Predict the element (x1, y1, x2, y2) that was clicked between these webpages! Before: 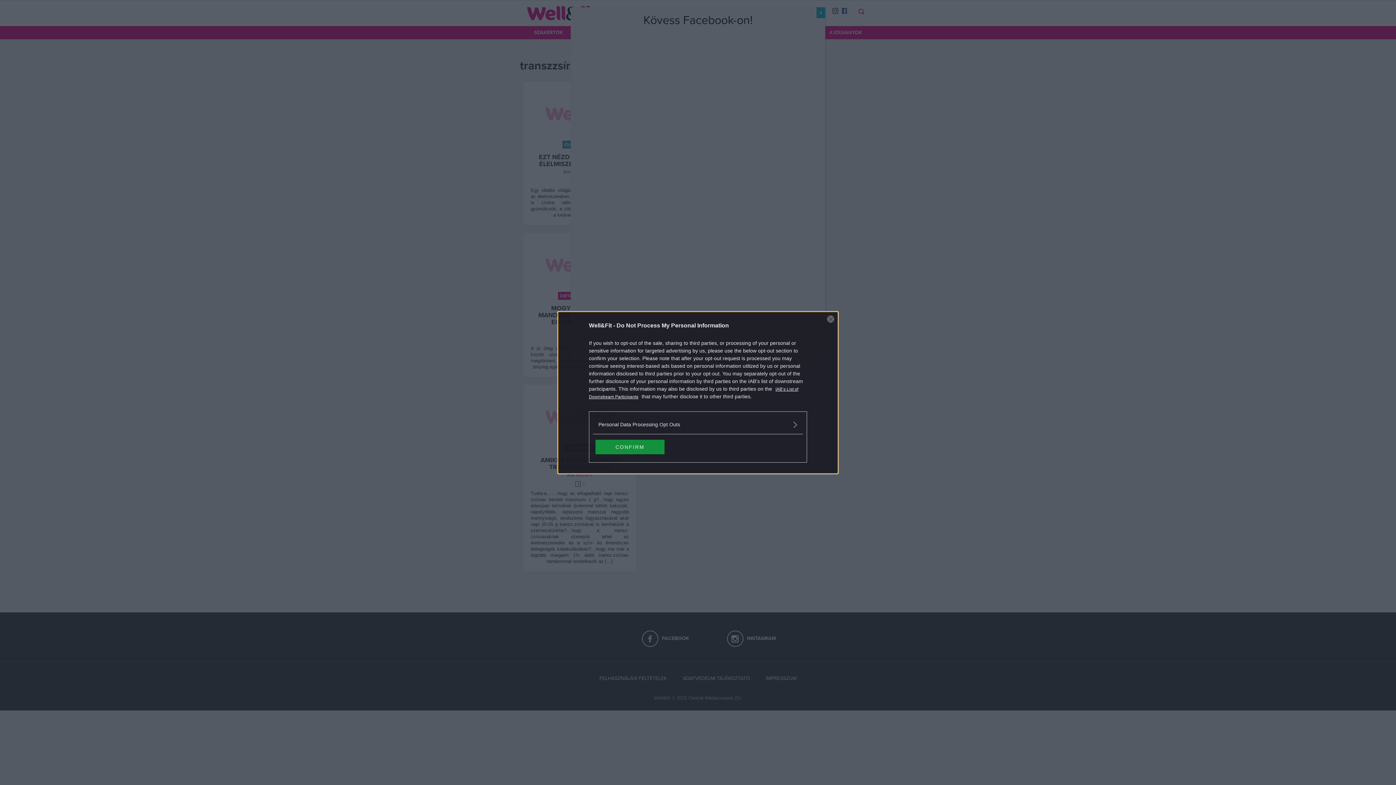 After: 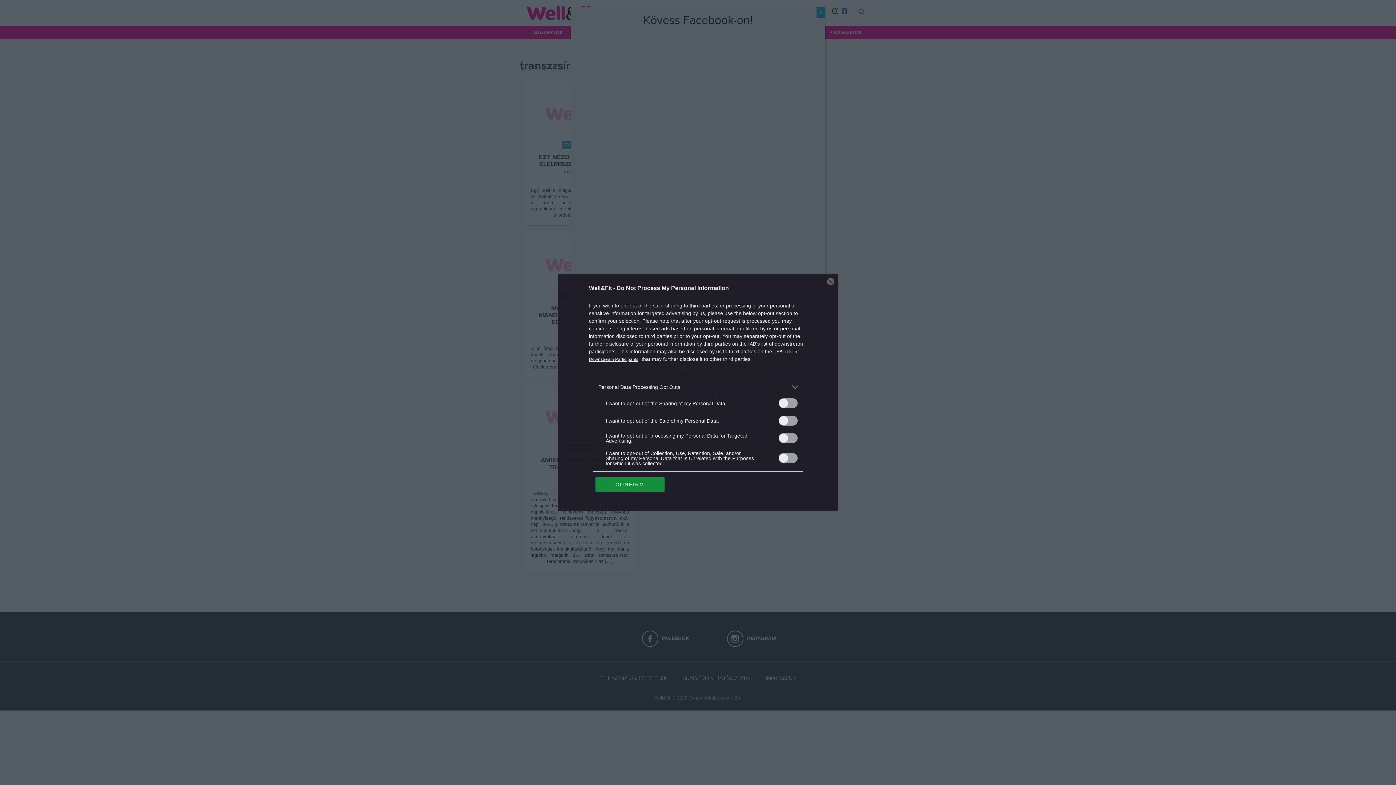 Action: label: Opt-Outs bbox: (598, 420, 797, 428)